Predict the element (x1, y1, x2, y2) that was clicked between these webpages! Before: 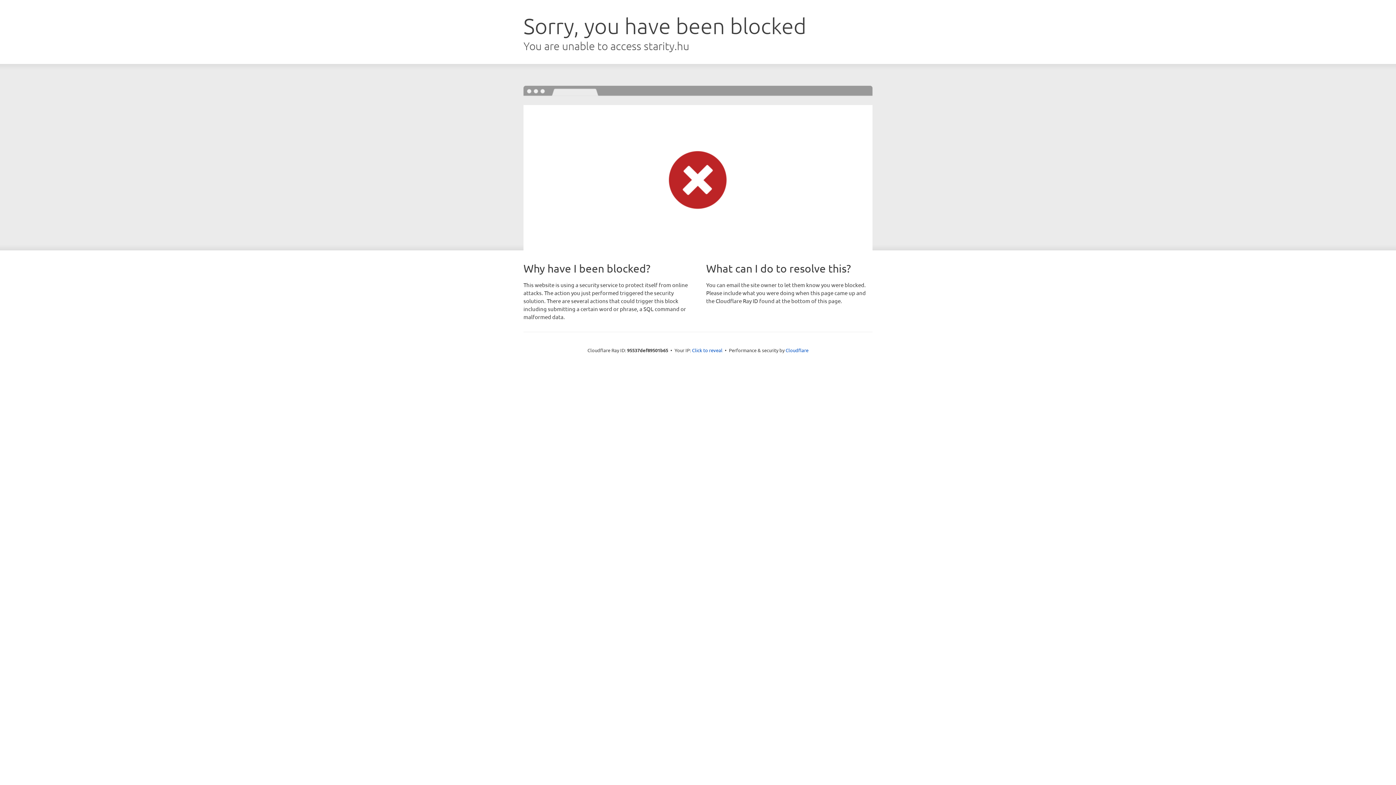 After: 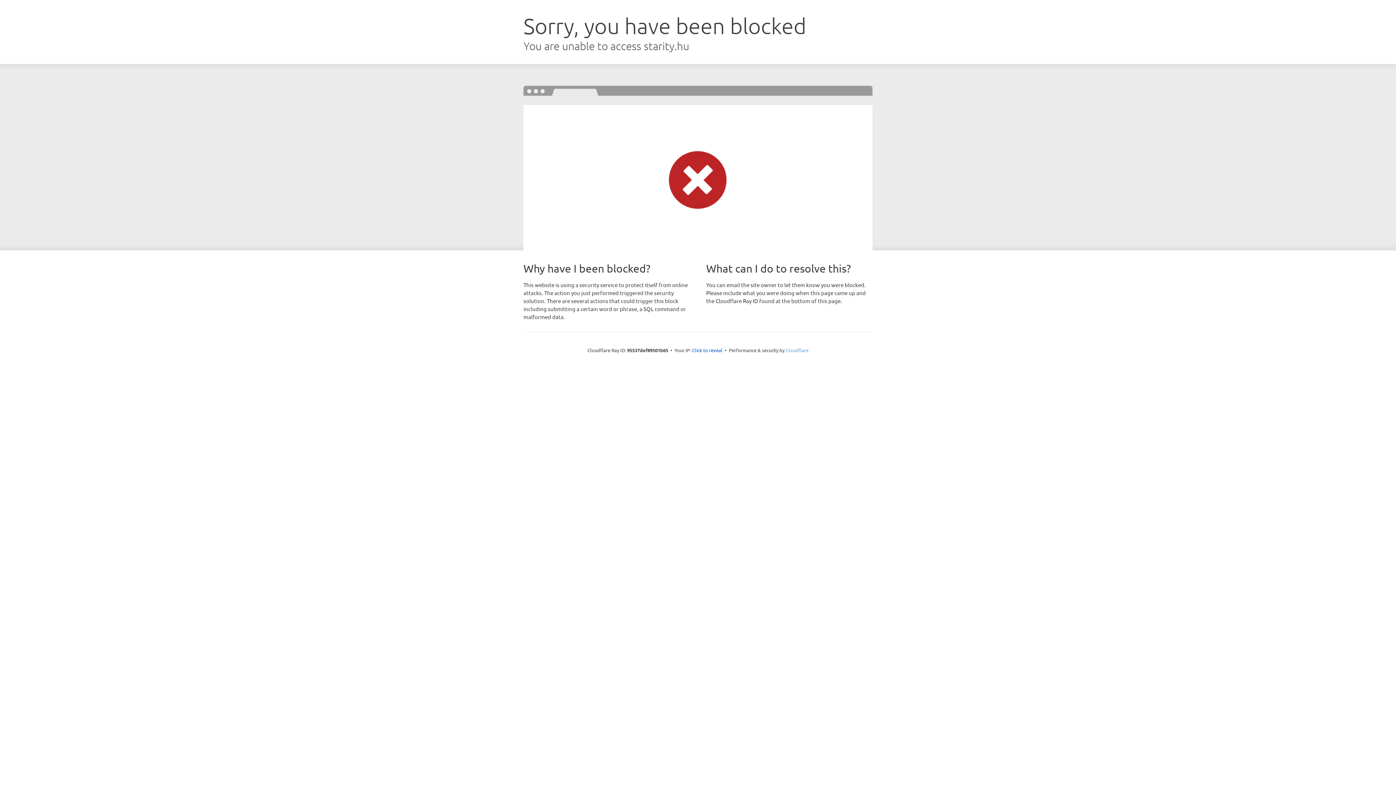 Action: label: Cloudflare bbox: (785, 347, 808, 353)